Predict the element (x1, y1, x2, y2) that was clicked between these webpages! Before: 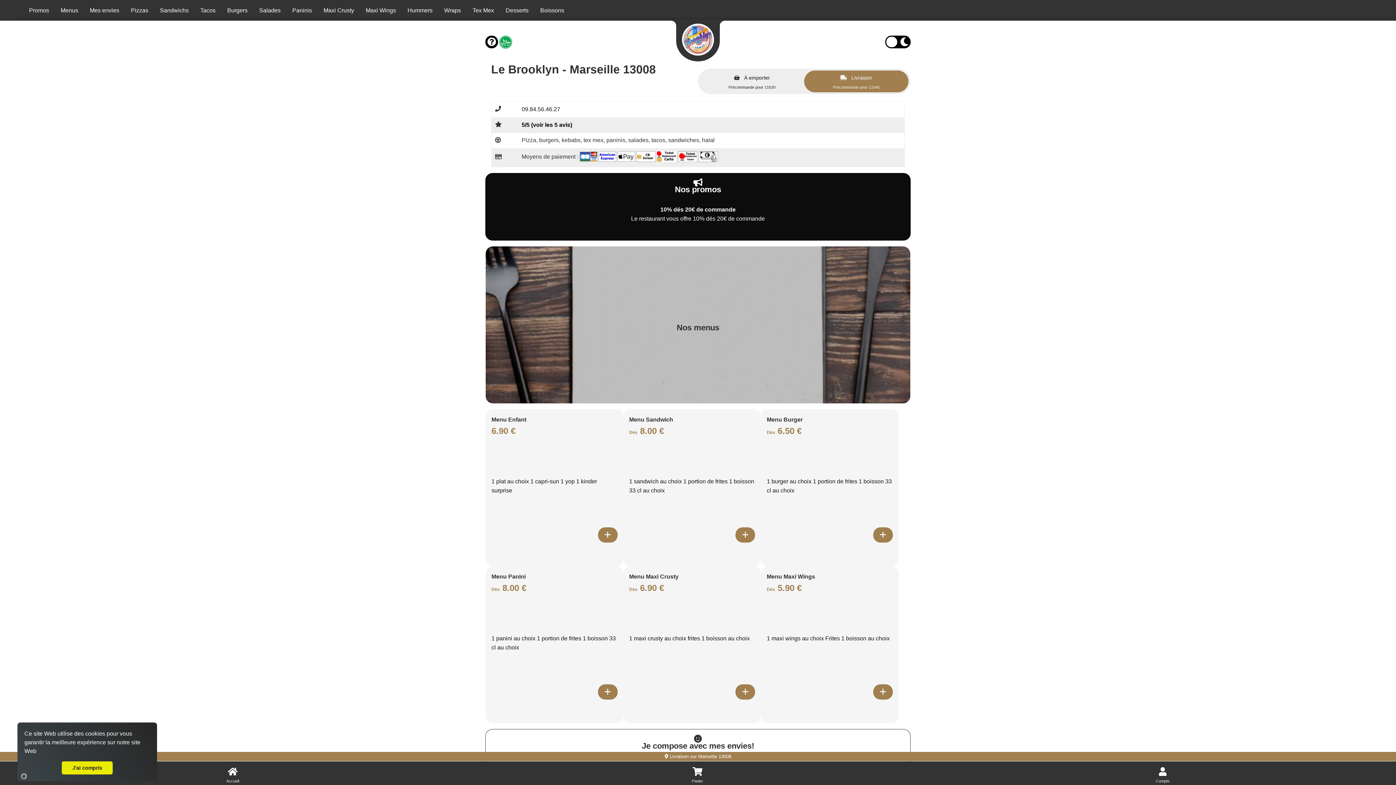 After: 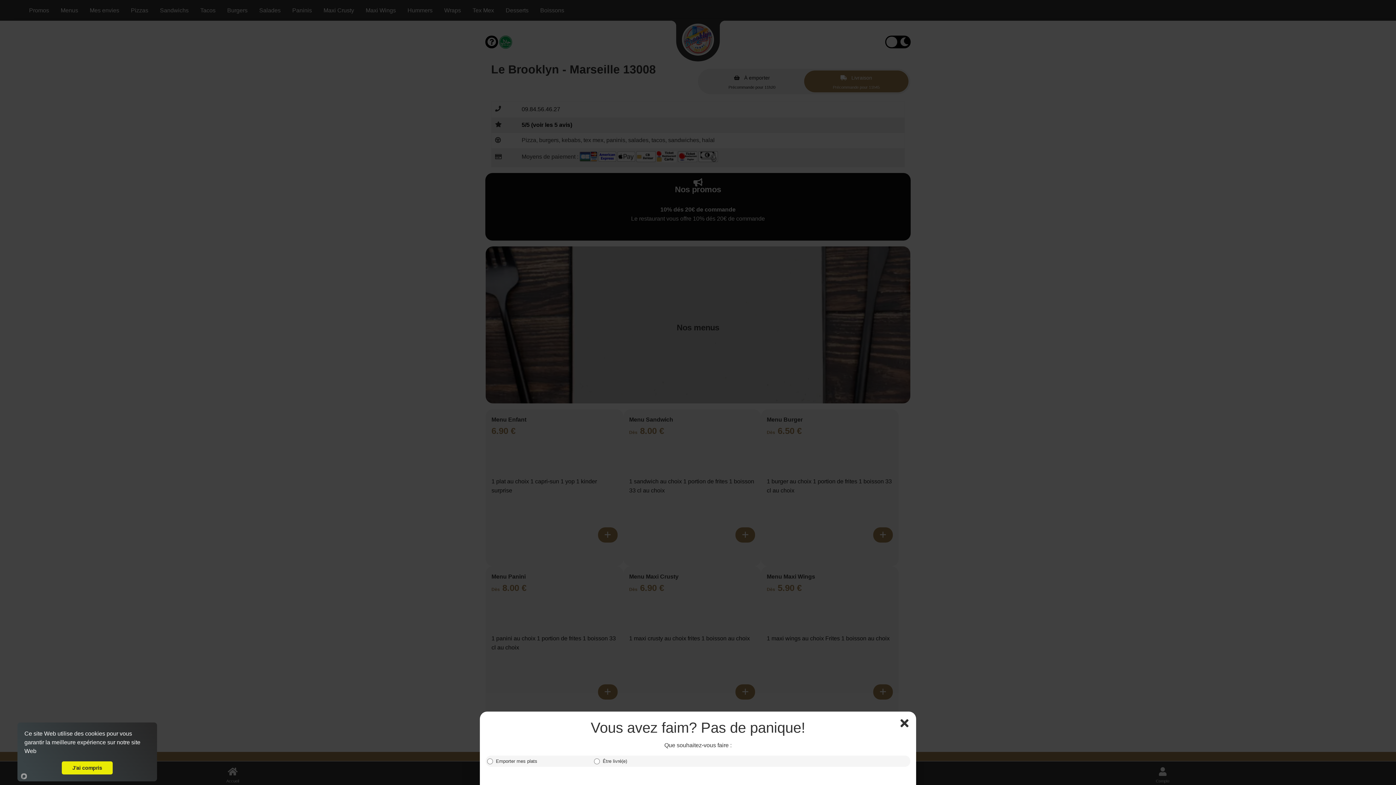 Action: label: Configurer votre menu bbox: (598, 684, 617, 700)